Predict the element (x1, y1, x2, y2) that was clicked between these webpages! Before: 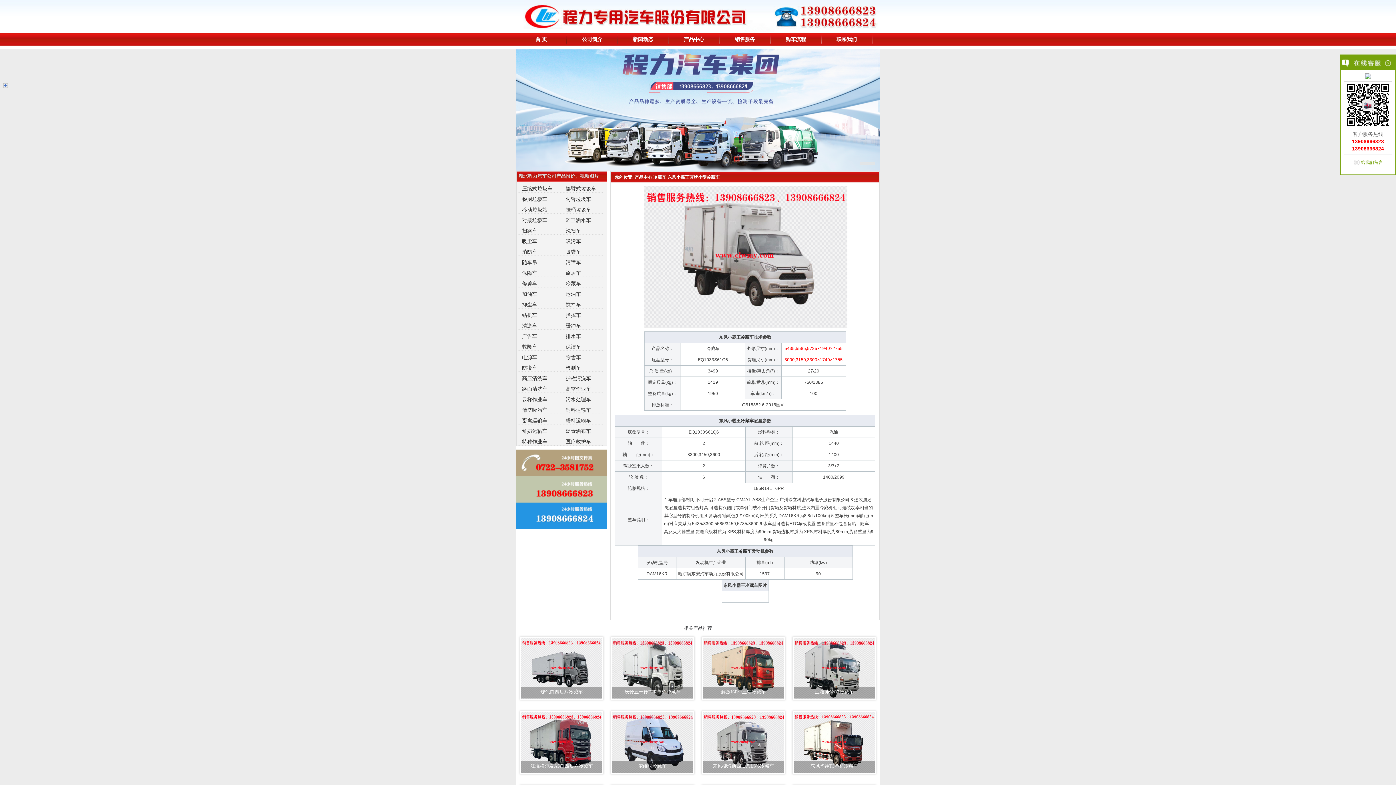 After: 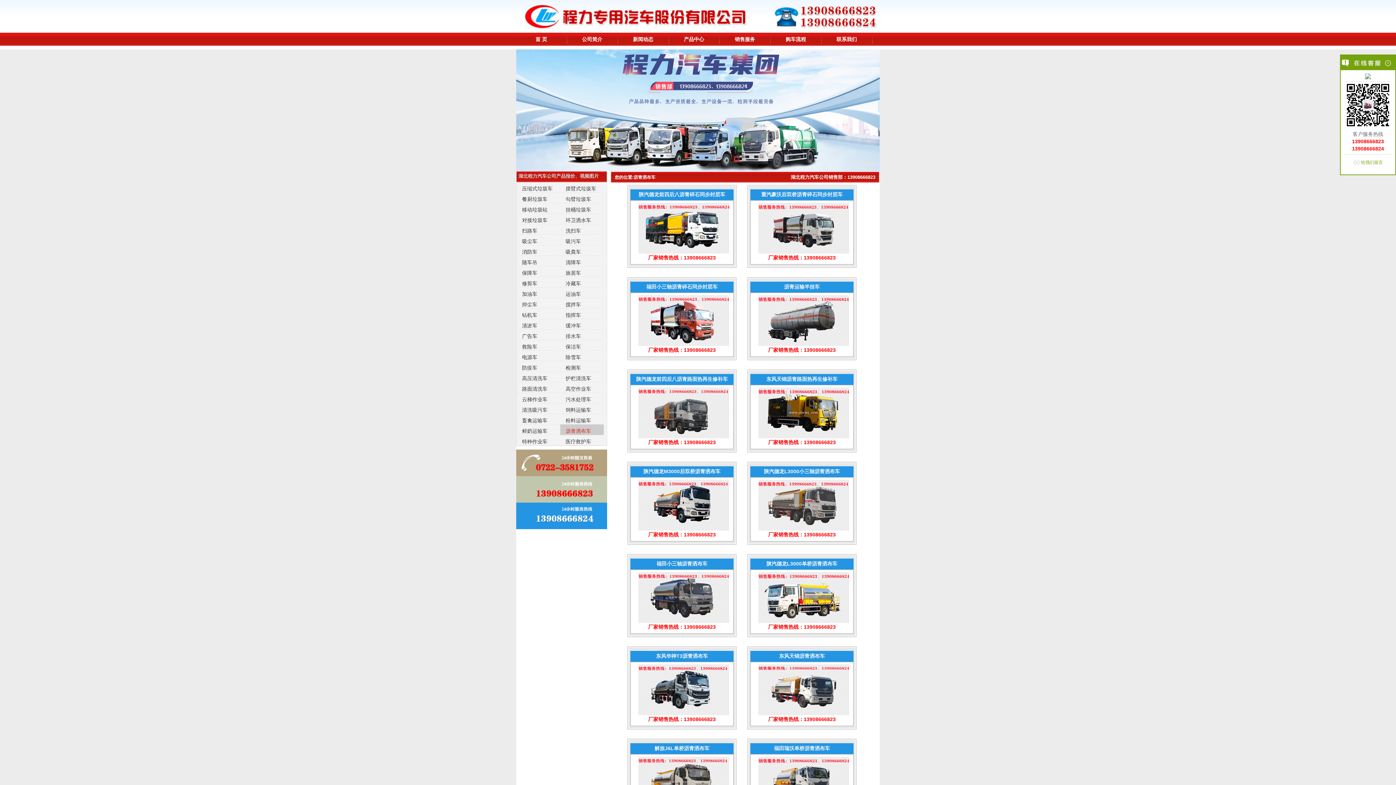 Action: label: 沥青洒布车 bbox: (560, 424, 604, 435)